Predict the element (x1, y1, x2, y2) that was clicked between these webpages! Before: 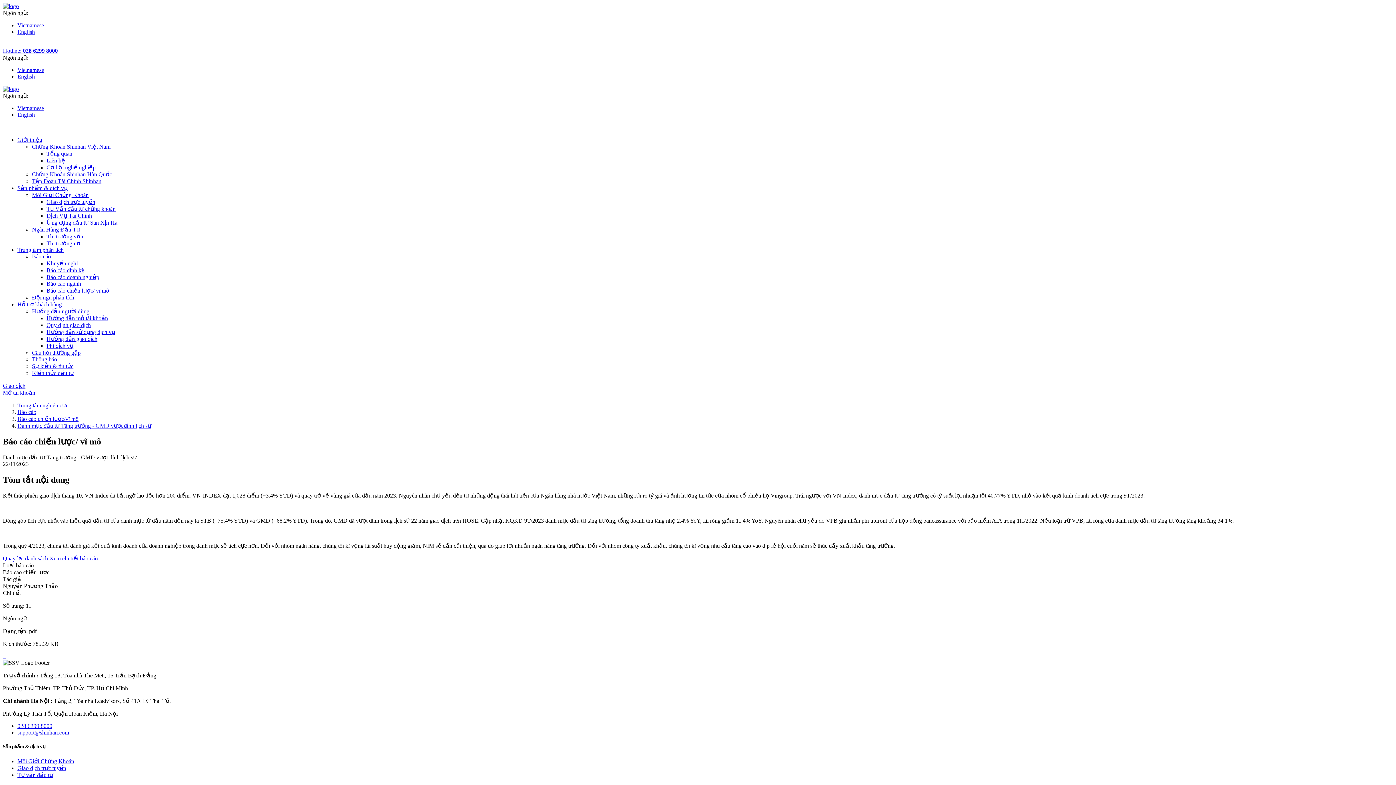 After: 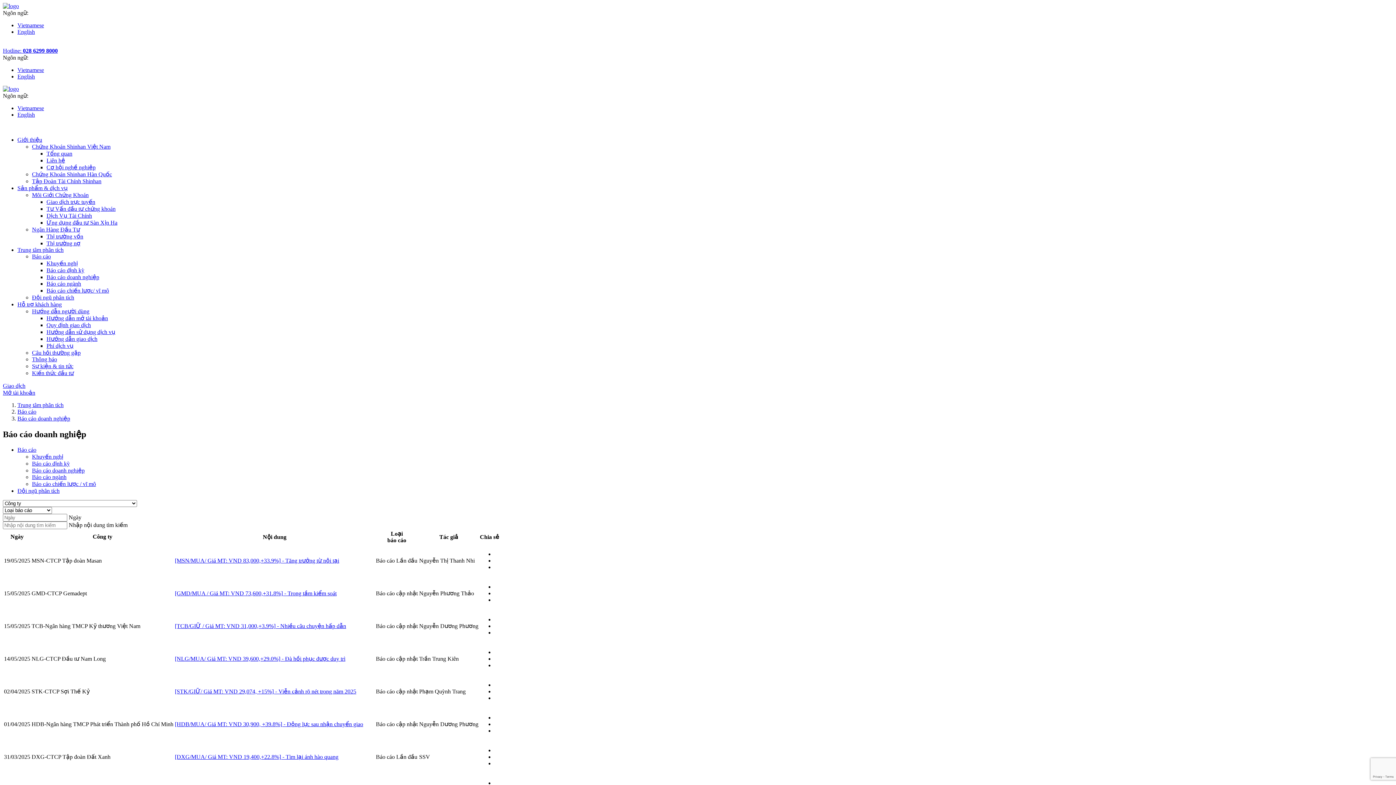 Action: bbox: (46, 274, 99, 280) label: Báo cáo doanh nghiệp